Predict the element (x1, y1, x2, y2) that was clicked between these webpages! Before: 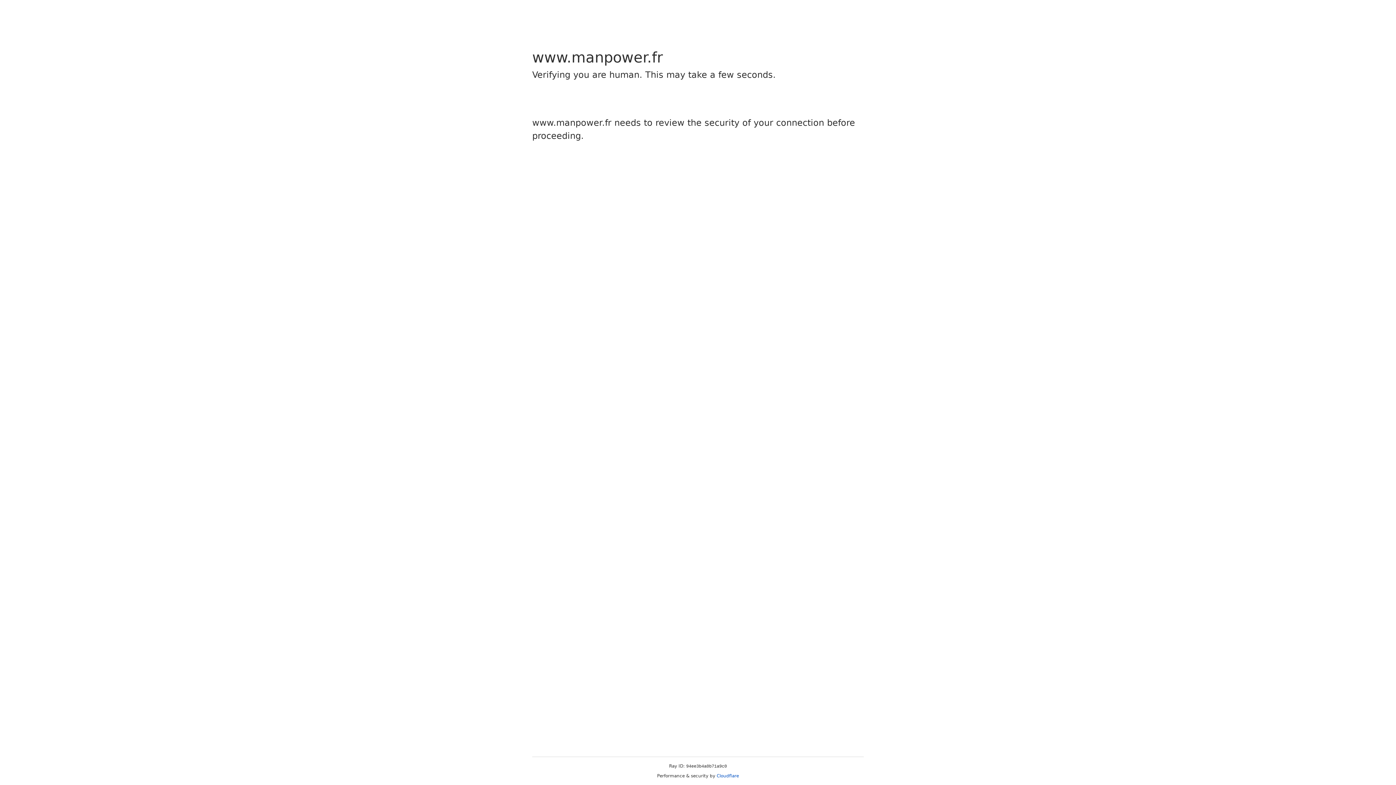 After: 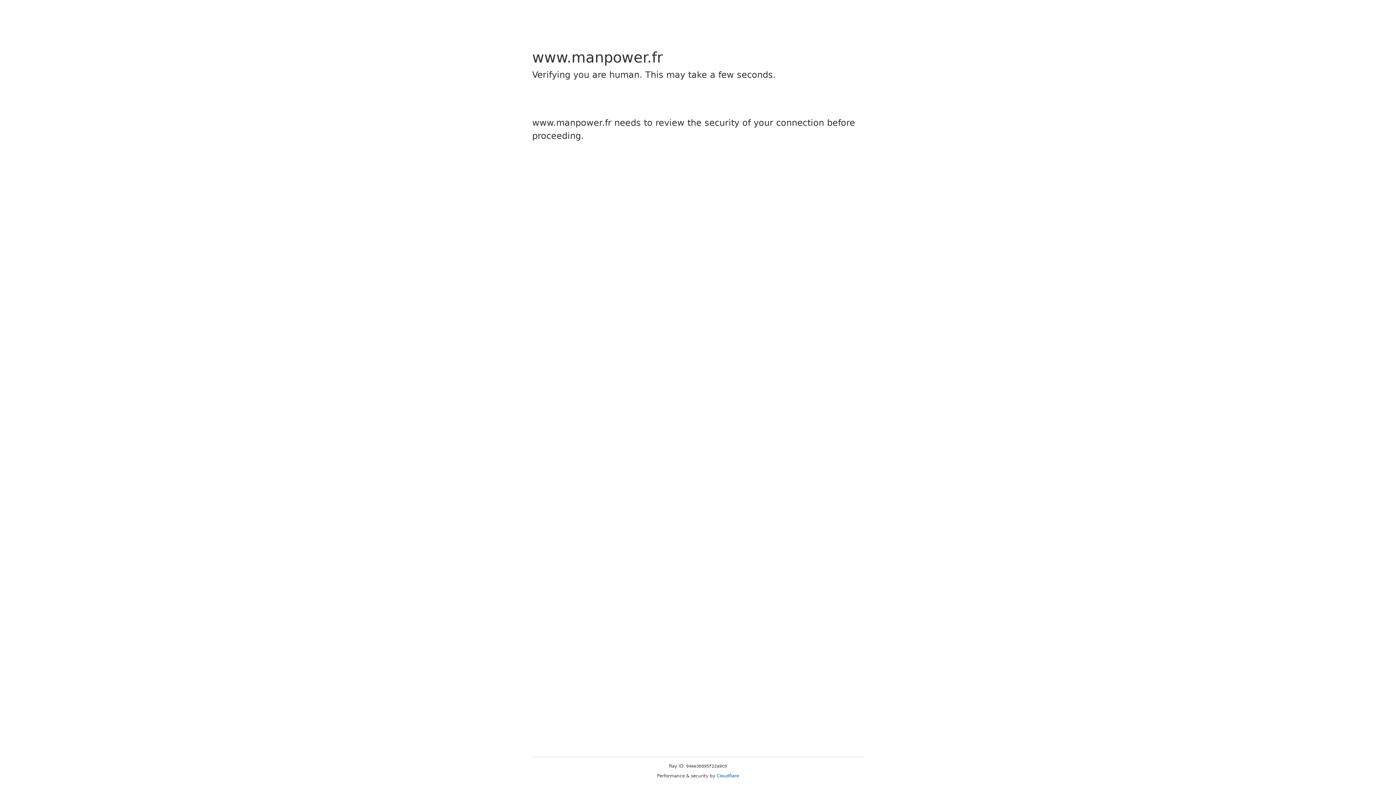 Action: label: Cloudflare bbox: (716, 773, 739, 778)